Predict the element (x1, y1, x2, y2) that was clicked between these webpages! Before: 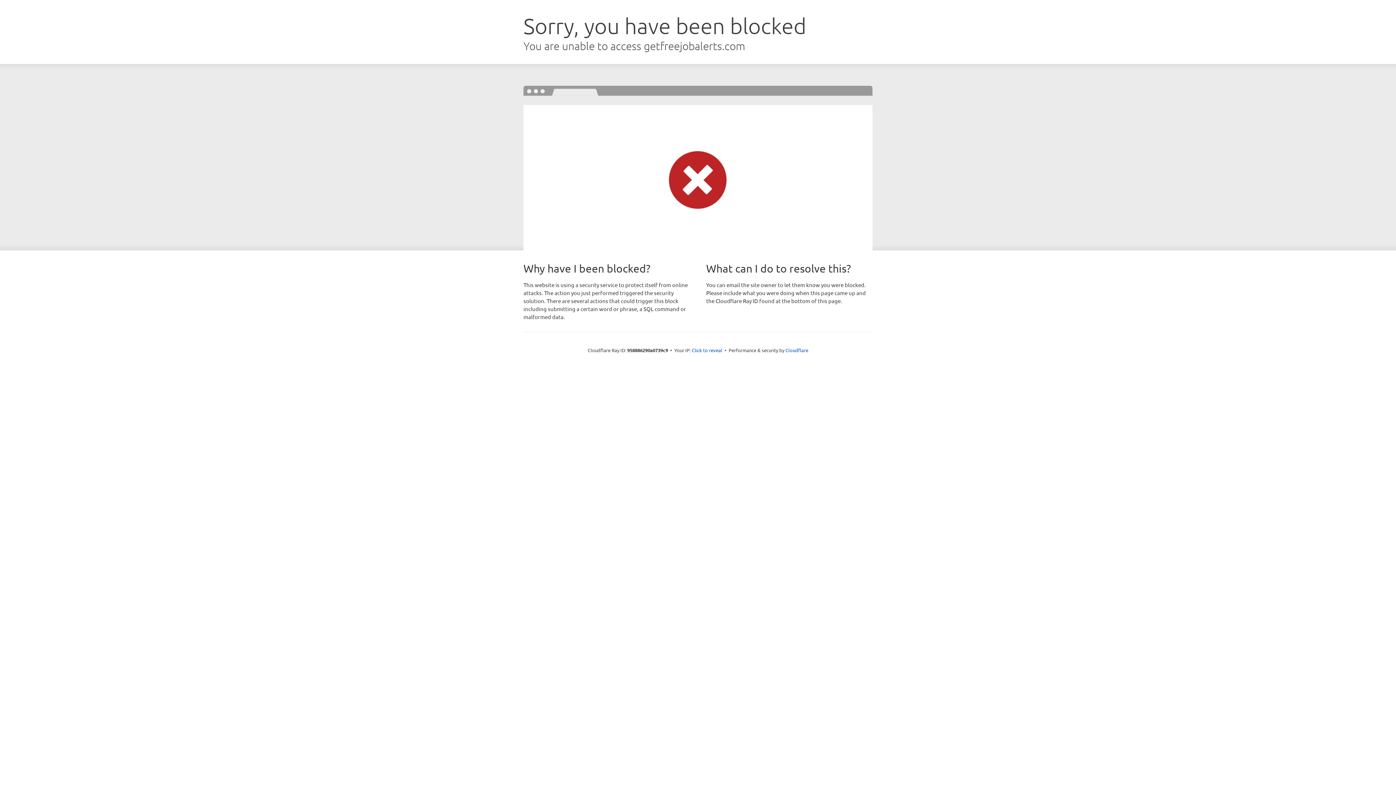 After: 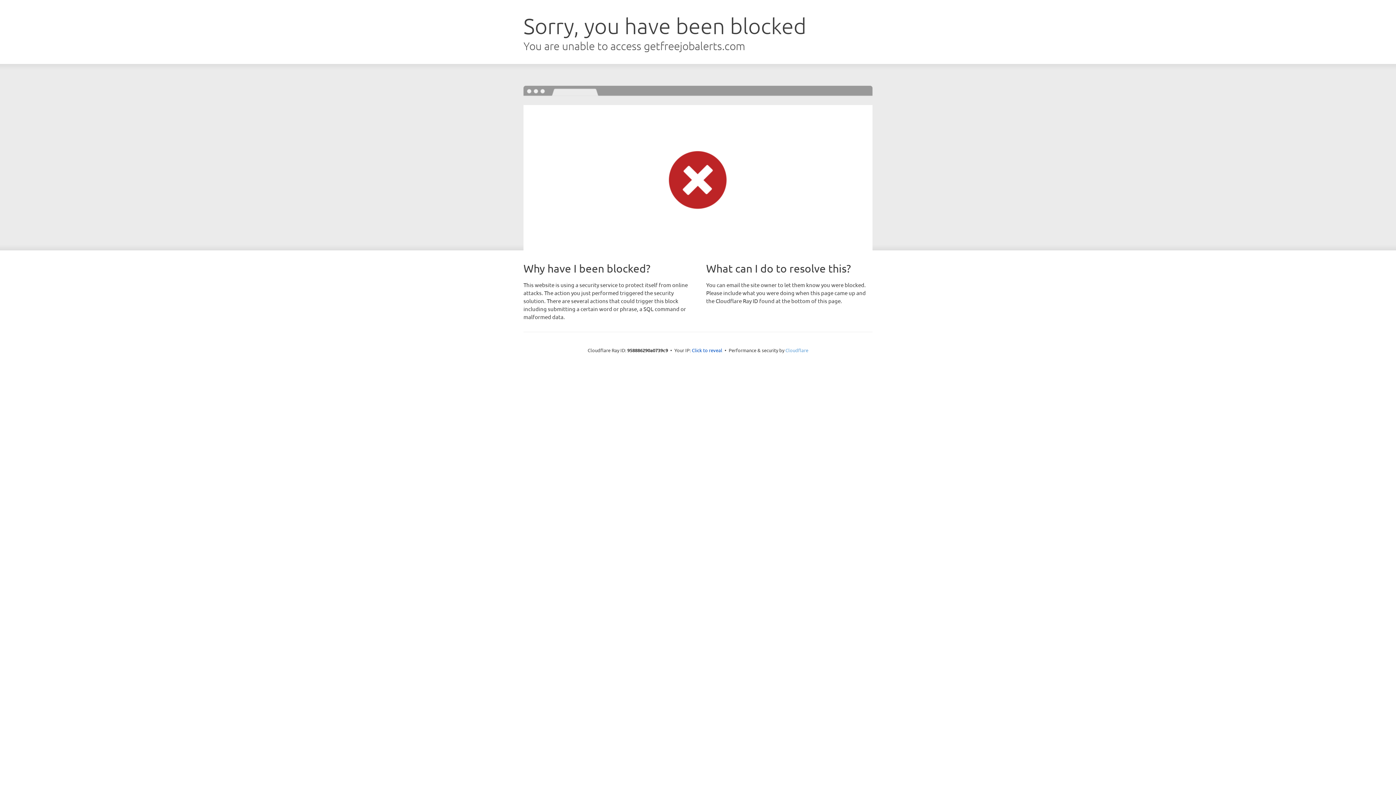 Action: label: Cloudflare bbox: (785, 347, 808, 353)